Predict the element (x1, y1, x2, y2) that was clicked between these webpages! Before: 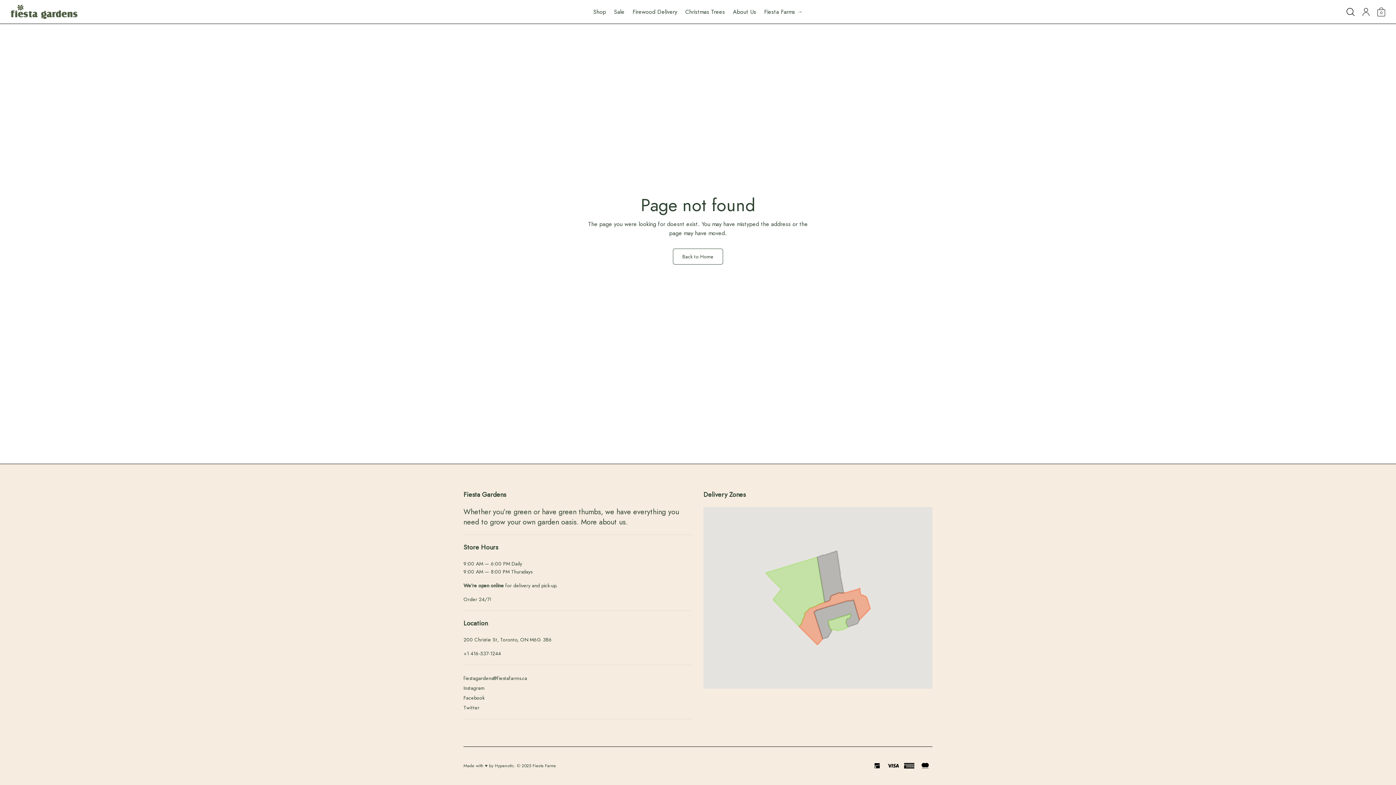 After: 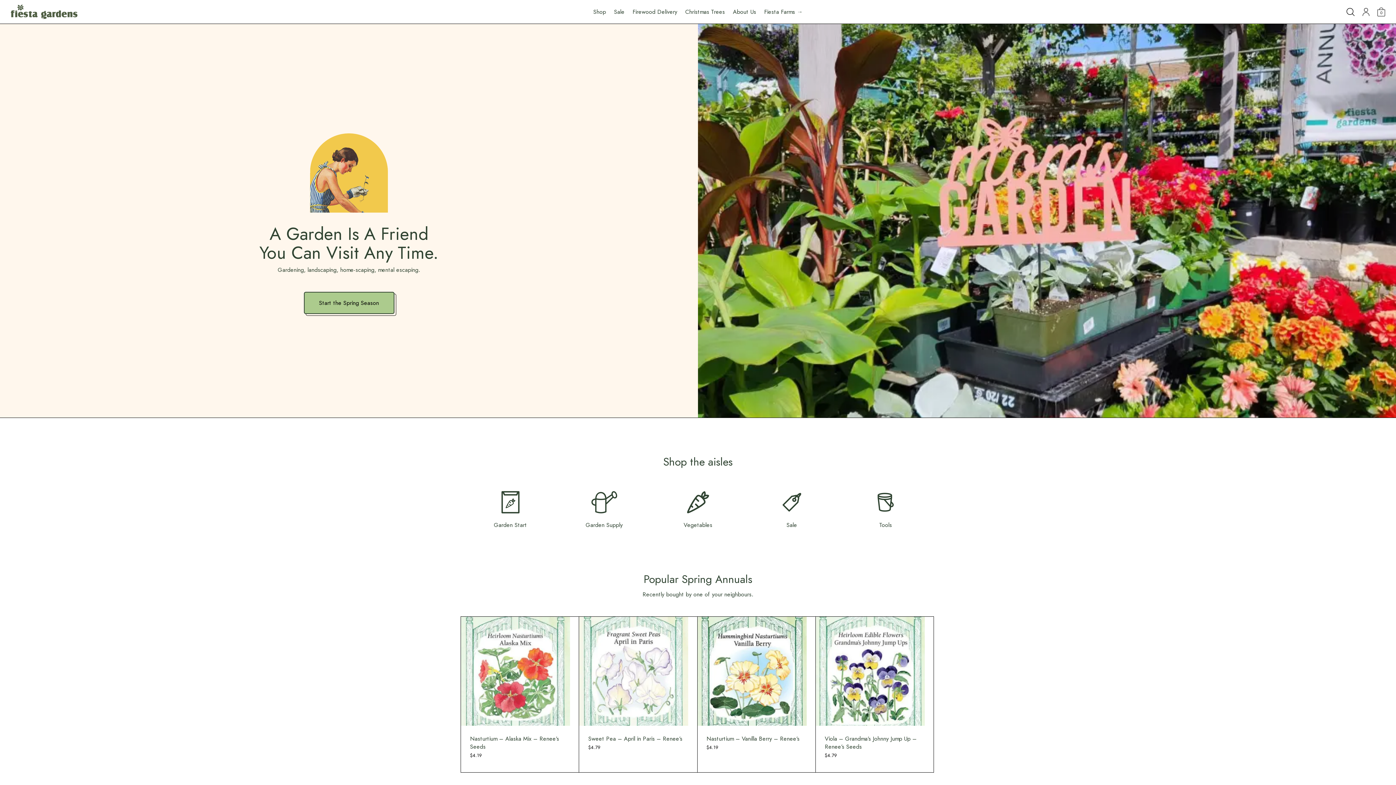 Action: bbox: (673, 248, 723, 264) label: Back to Home